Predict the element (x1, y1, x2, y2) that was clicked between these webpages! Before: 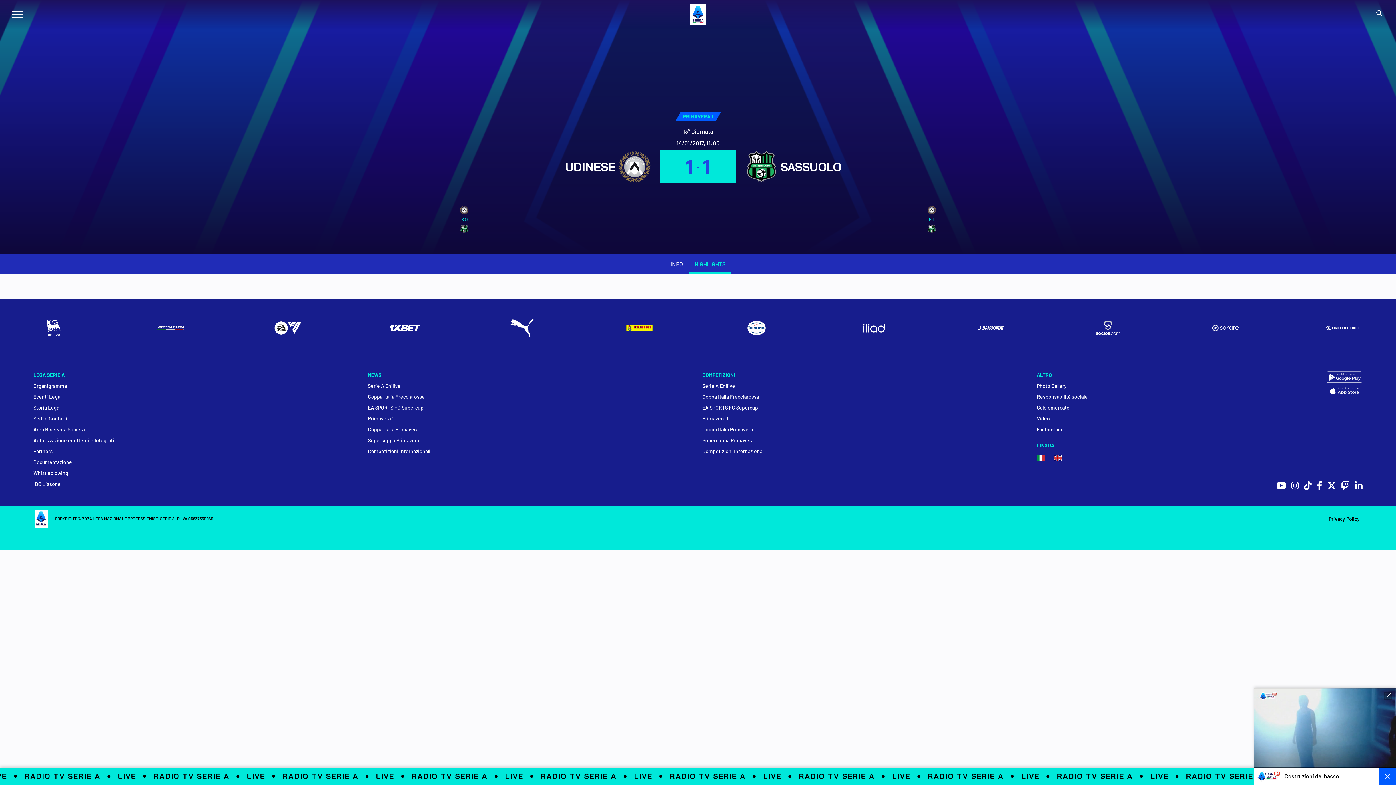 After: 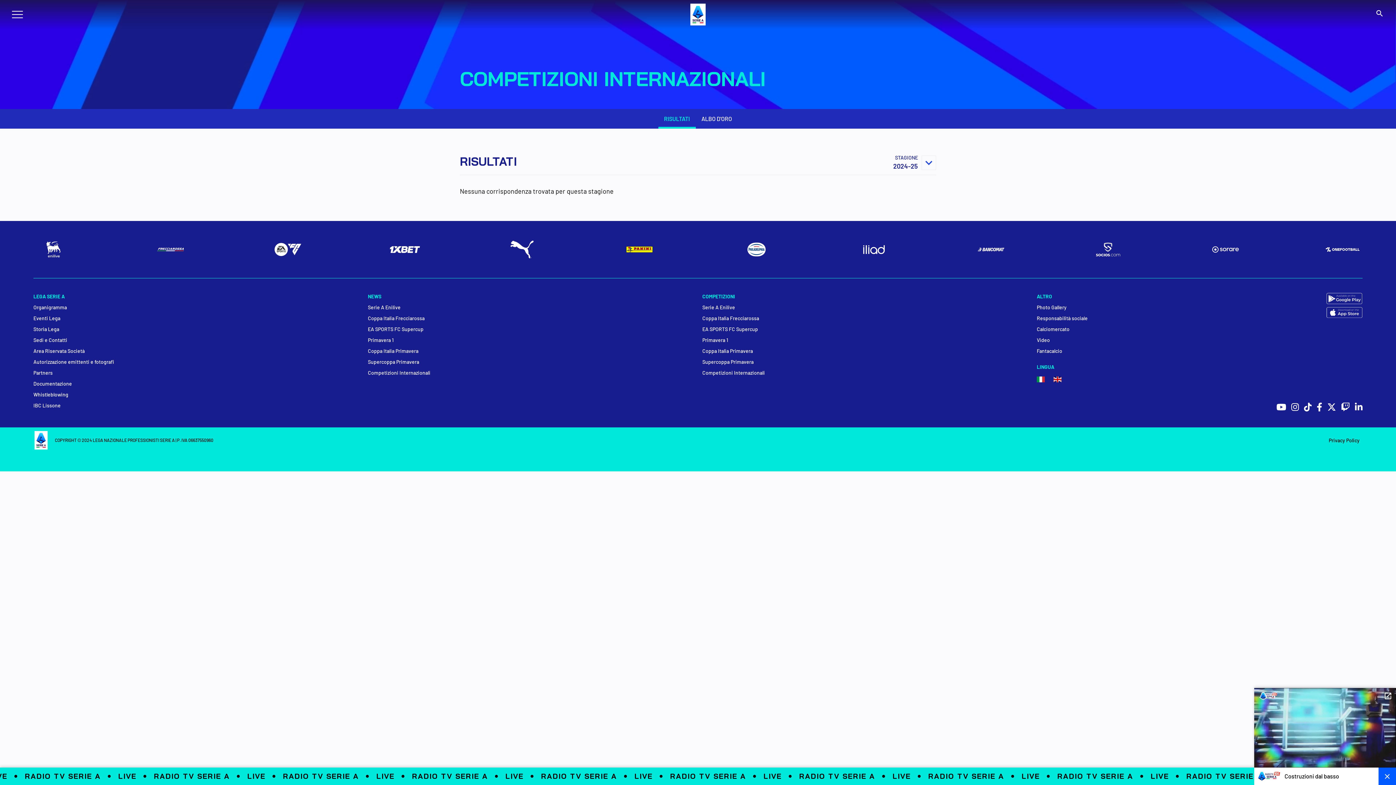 Action: label: Competizioni Internazionali bbox: (702, 448, 1028, 455)